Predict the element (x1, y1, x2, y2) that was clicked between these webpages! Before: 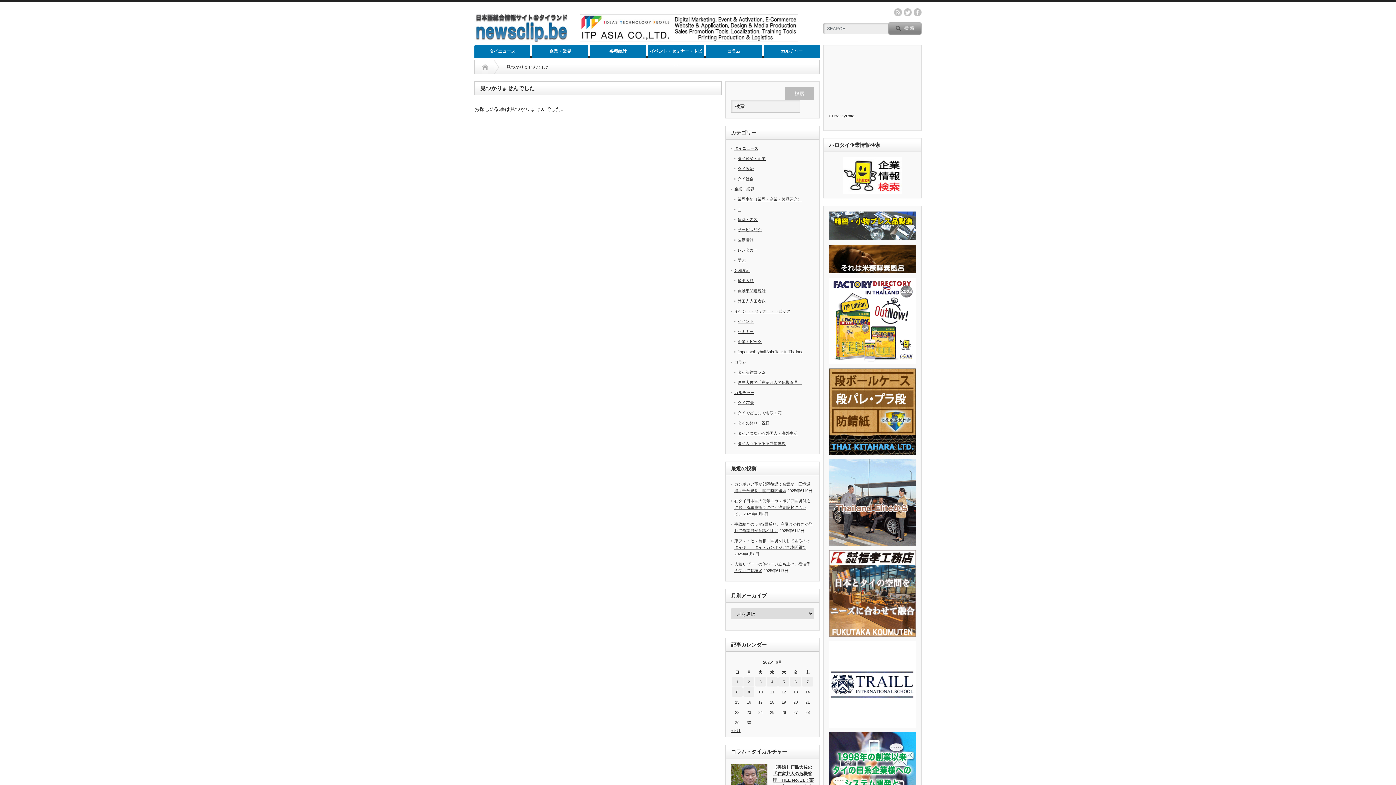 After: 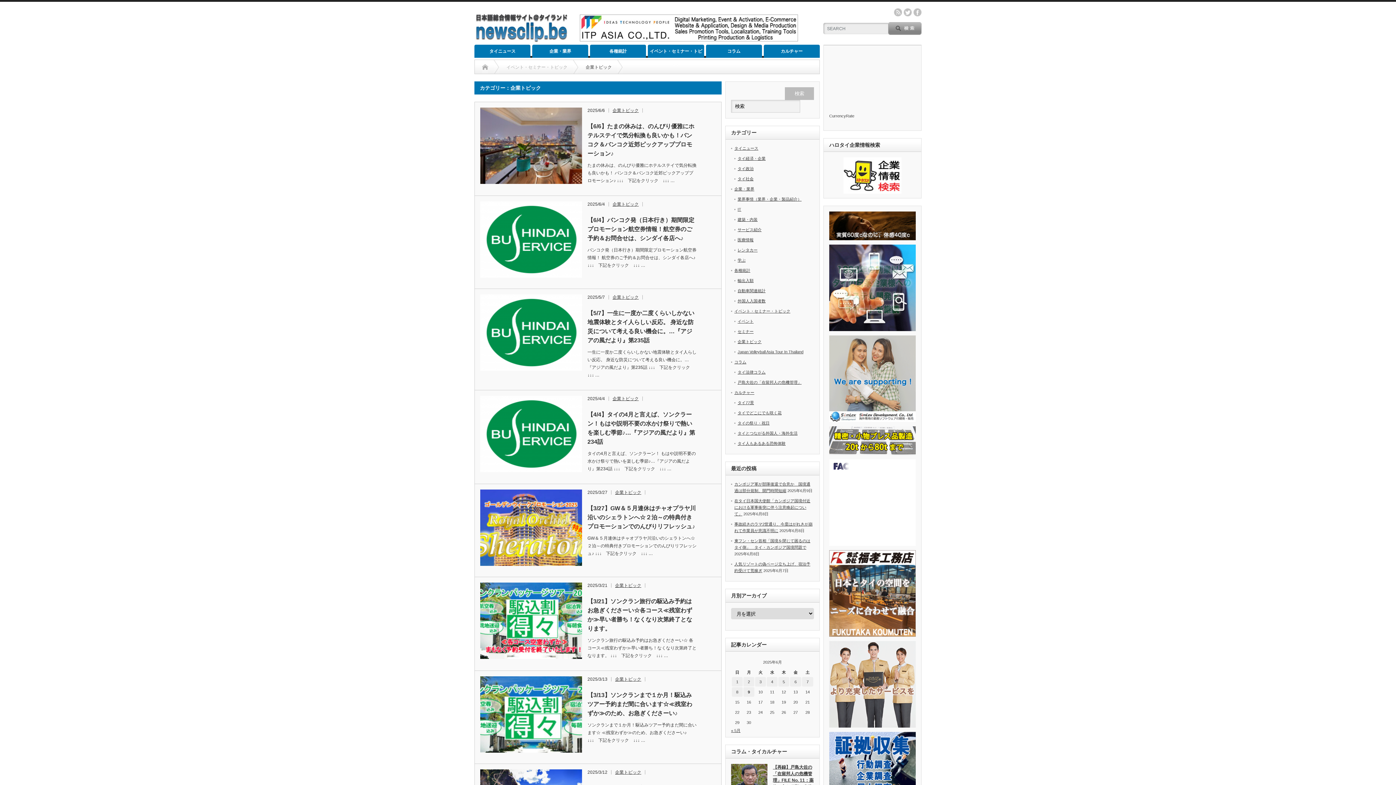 Action: label: 企業トピック bbox: (737, 339, 761, 344)